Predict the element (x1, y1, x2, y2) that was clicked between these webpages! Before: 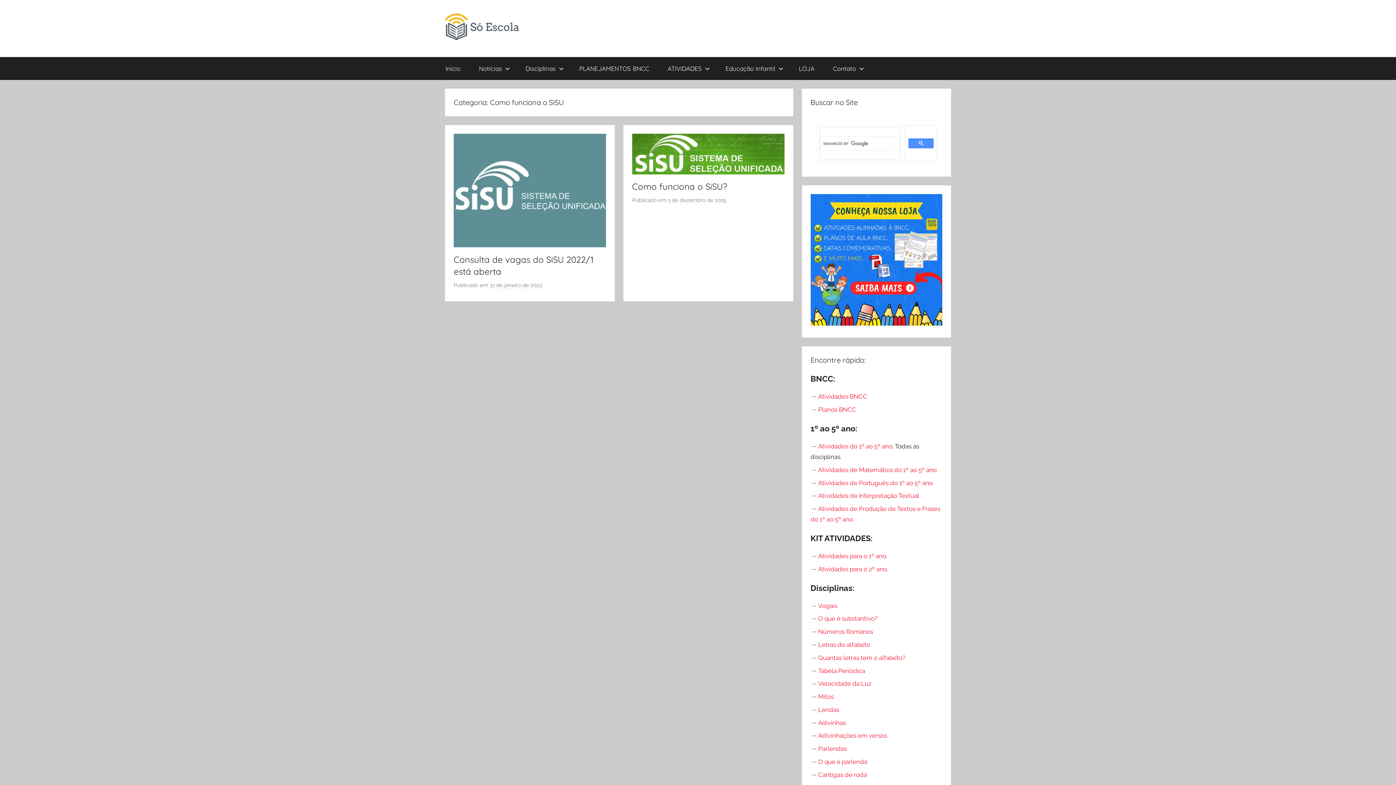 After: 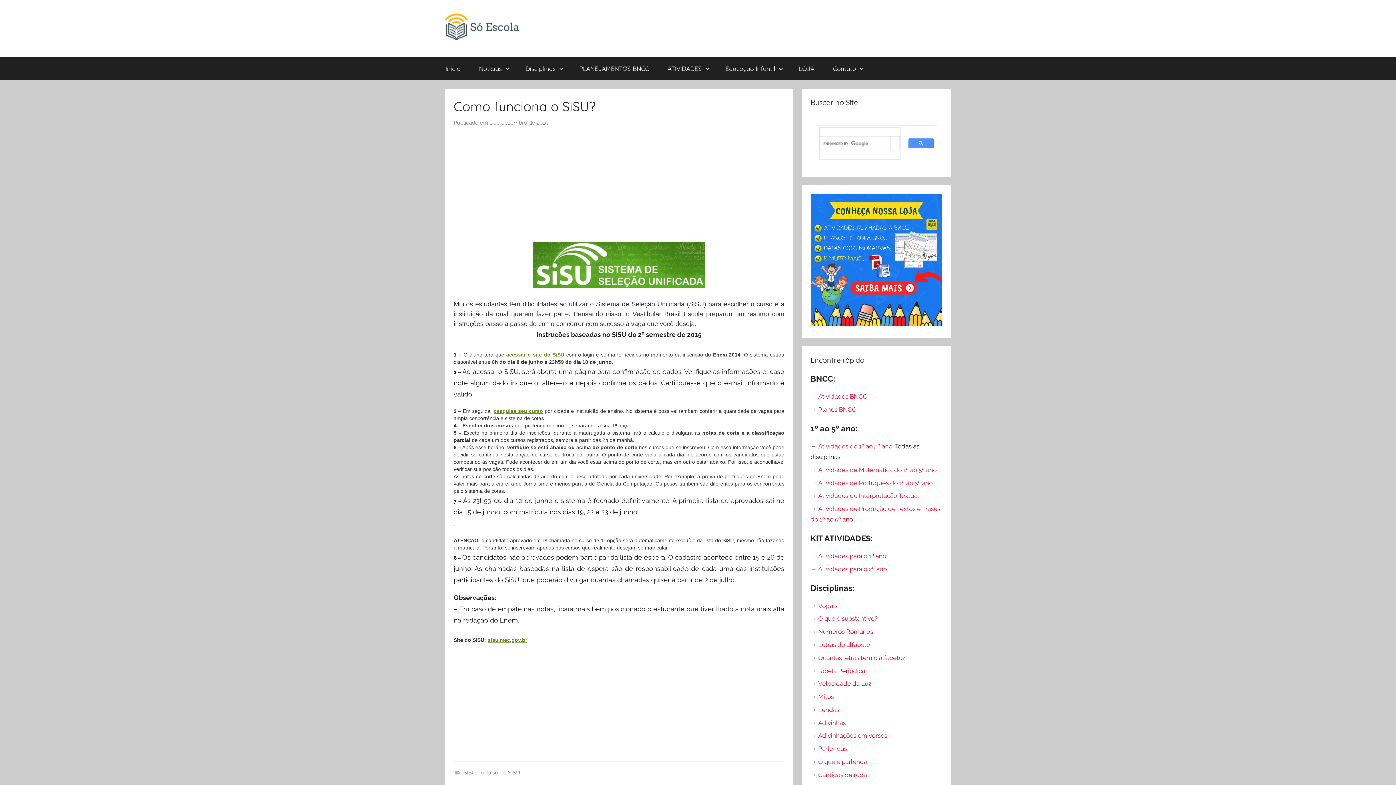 Action: label: 1 de dezembro de 2015 bbox: (668, 196, 726, 203)